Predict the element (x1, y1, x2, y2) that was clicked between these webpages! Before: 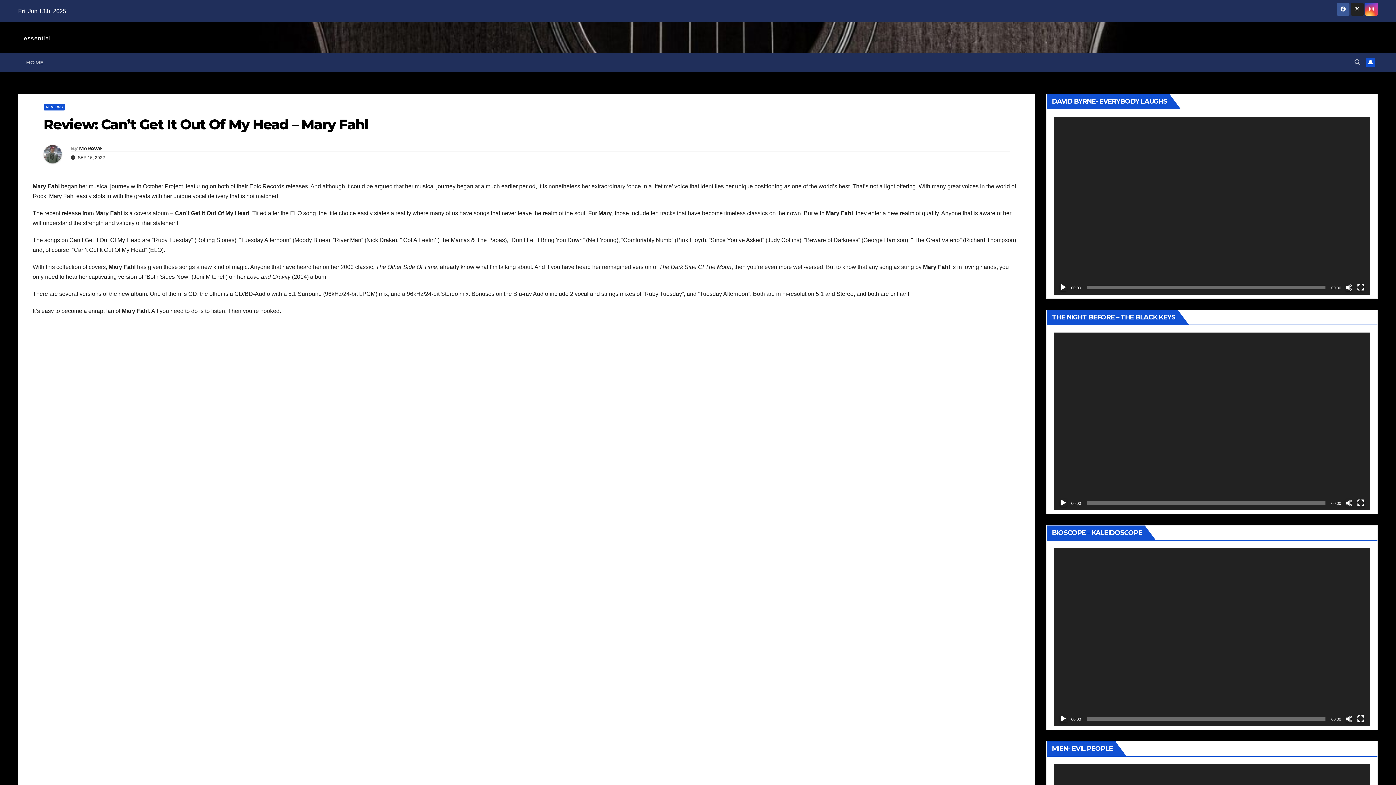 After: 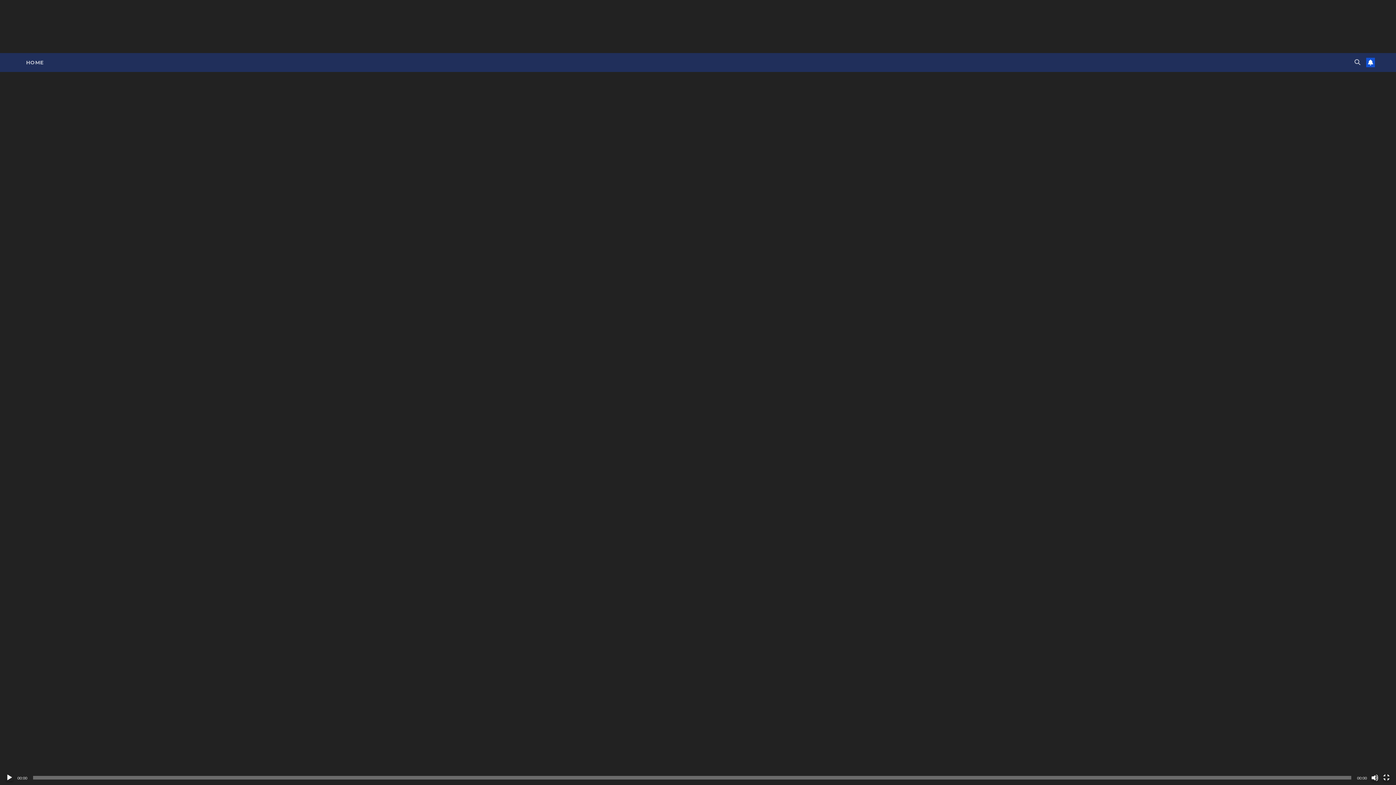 Action: label: Fullscreen bbox: (1357, 283, 1364, 291)